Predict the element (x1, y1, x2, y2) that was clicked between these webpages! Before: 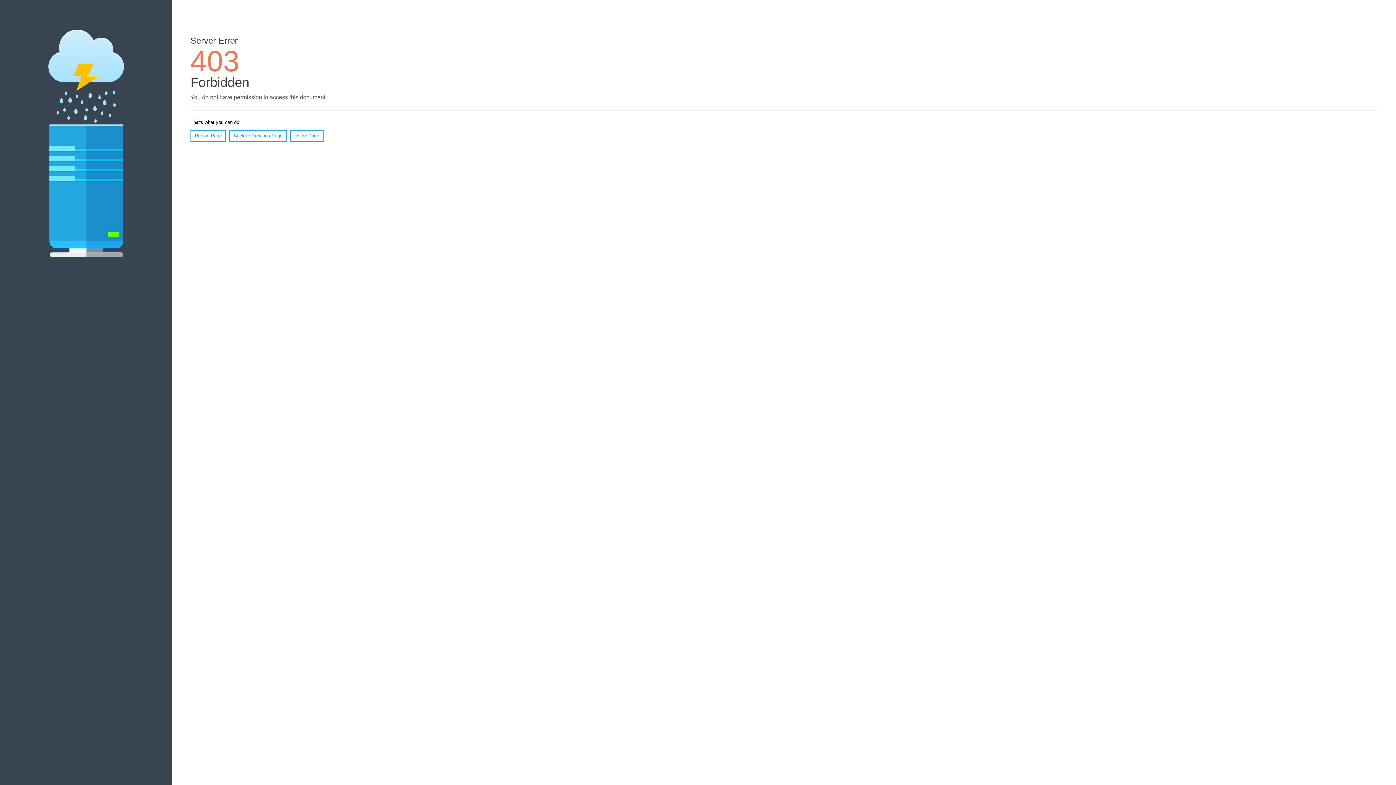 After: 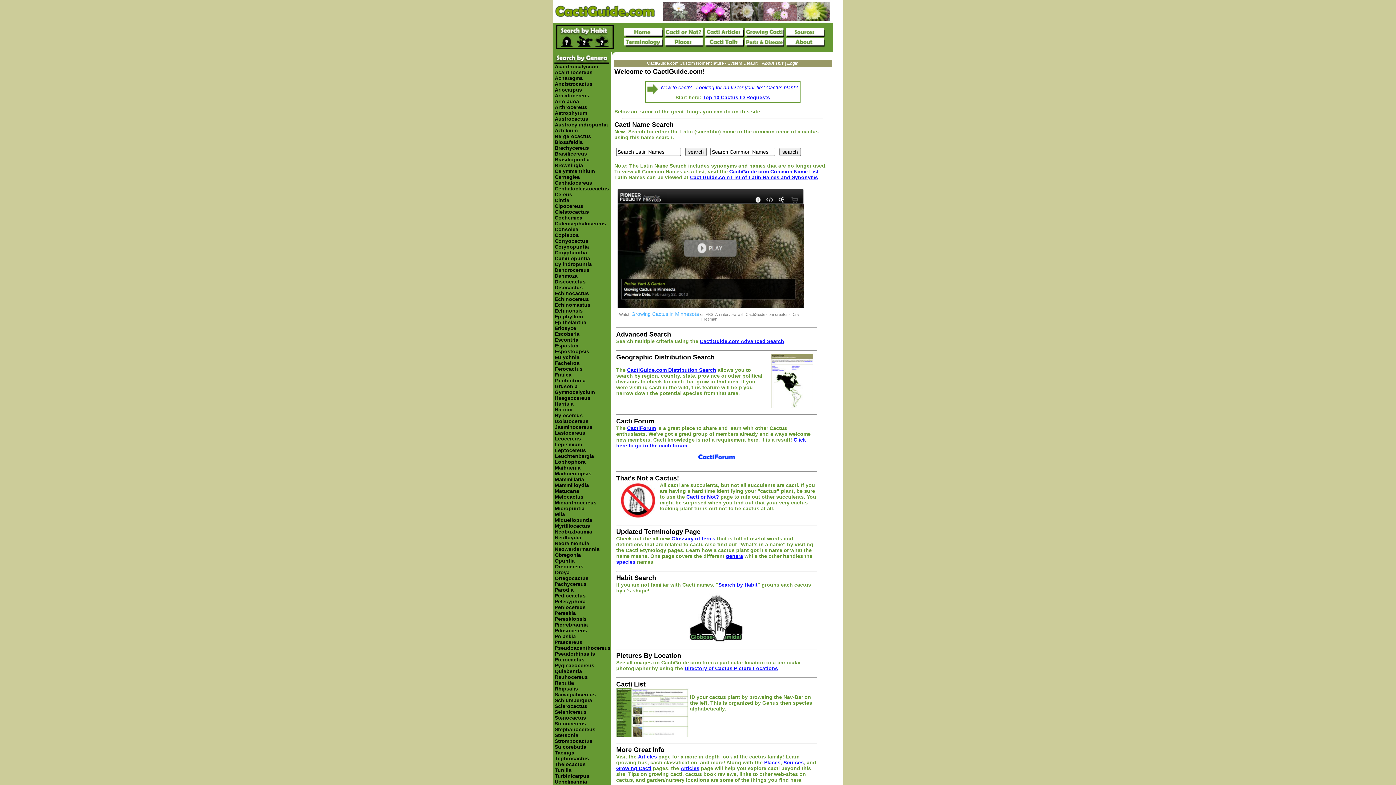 Action: bbox: (290, 130, 323, 141) label: Home Page